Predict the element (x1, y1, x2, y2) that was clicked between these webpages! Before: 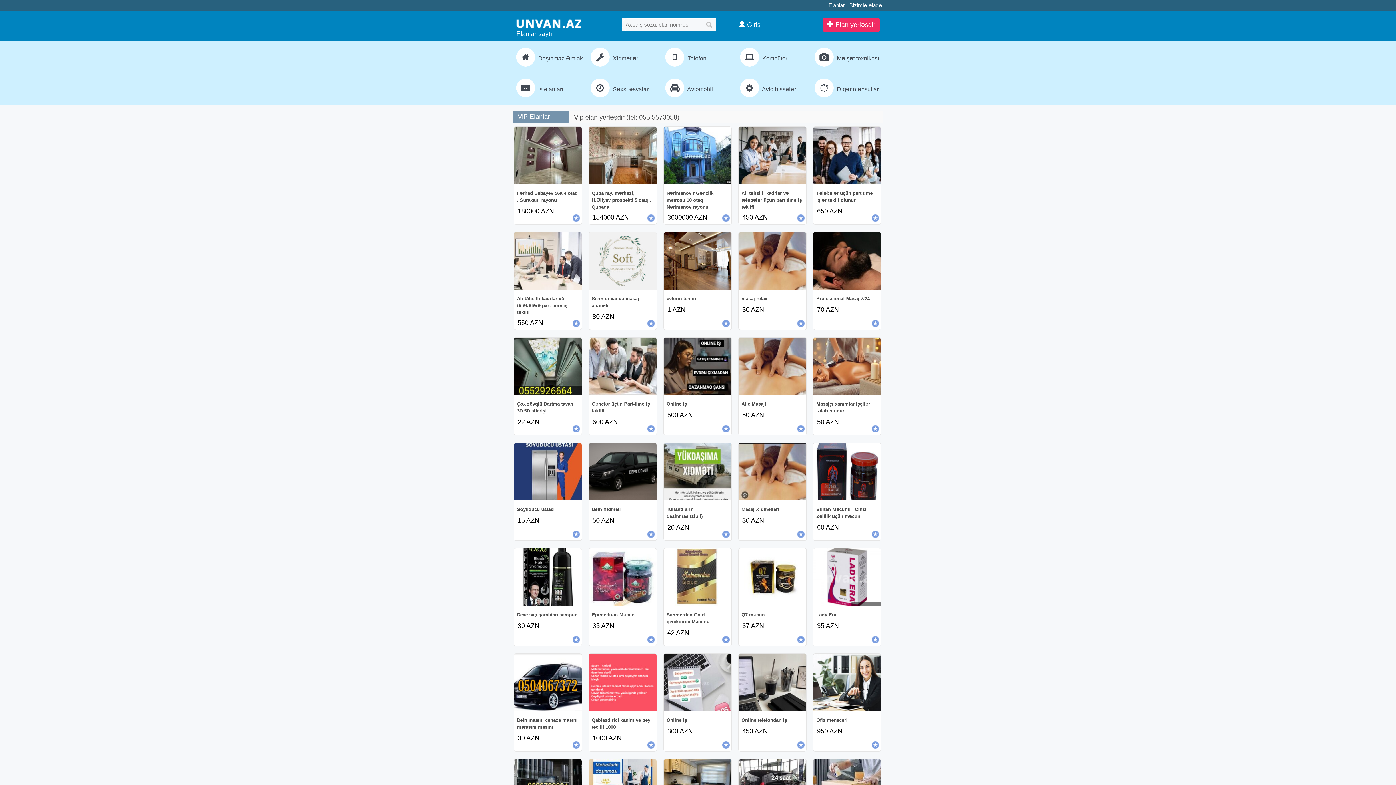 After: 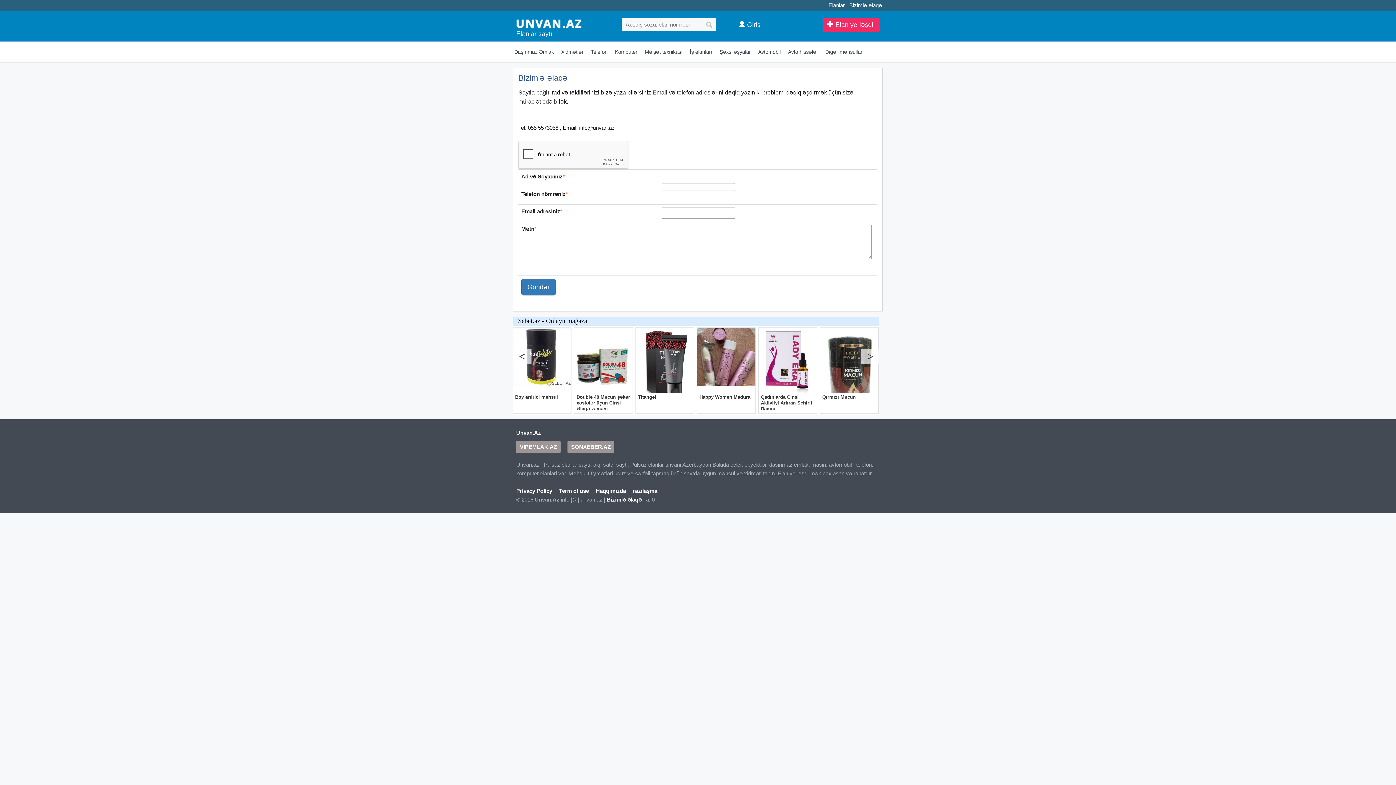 Action: label: Bizimlə əlaqə bbox: (849, 2, 882, 8)